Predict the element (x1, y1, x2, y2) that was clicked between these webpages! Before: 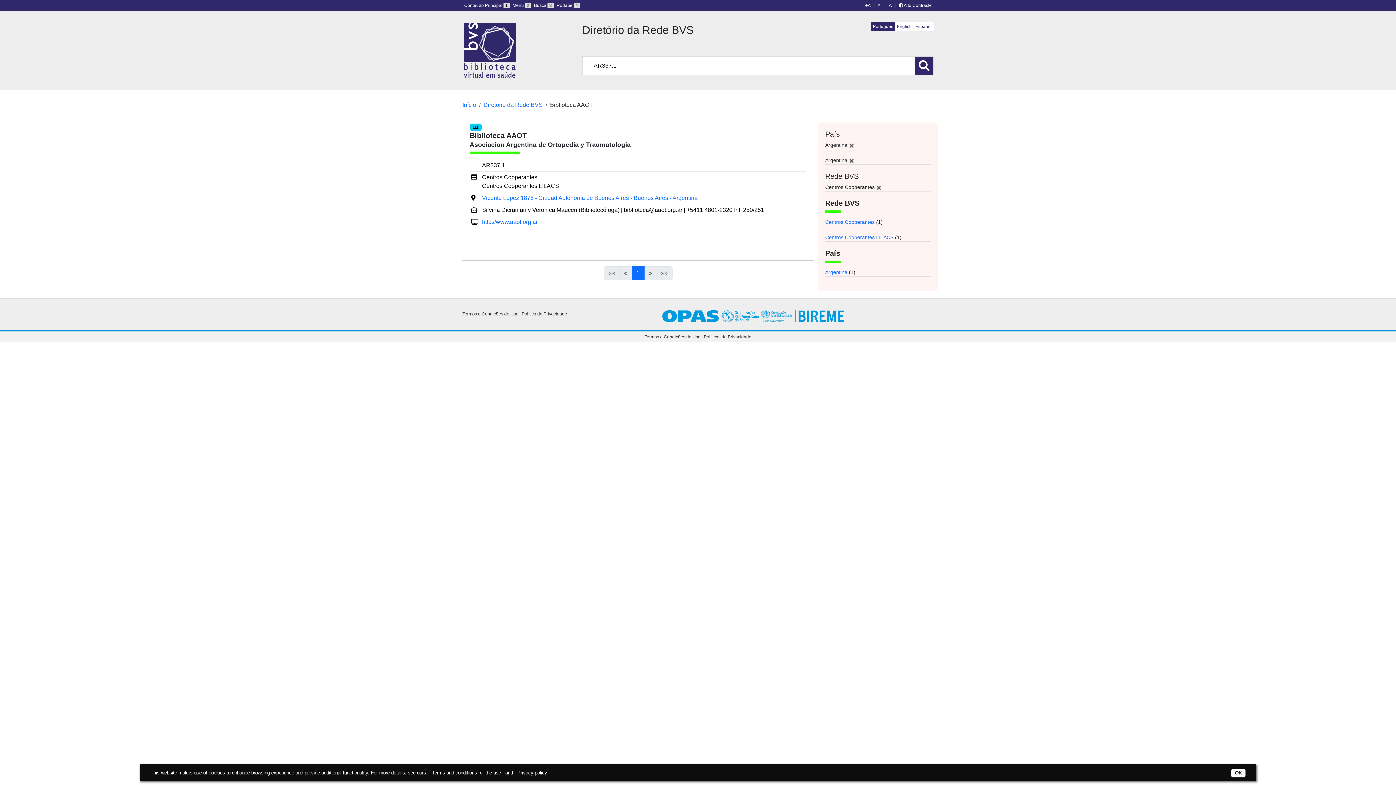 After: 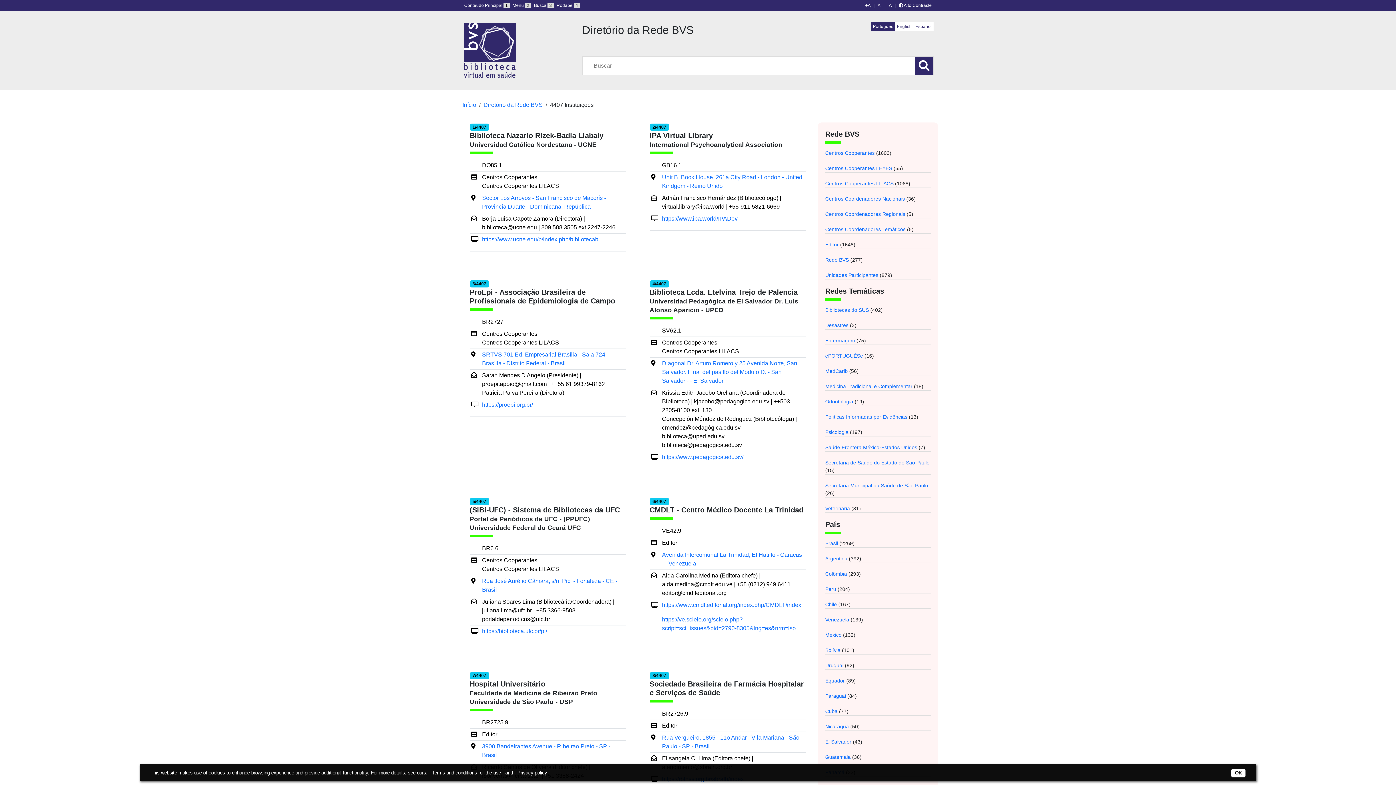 Action: bbox: (462, 101, 476, 107) label: Início